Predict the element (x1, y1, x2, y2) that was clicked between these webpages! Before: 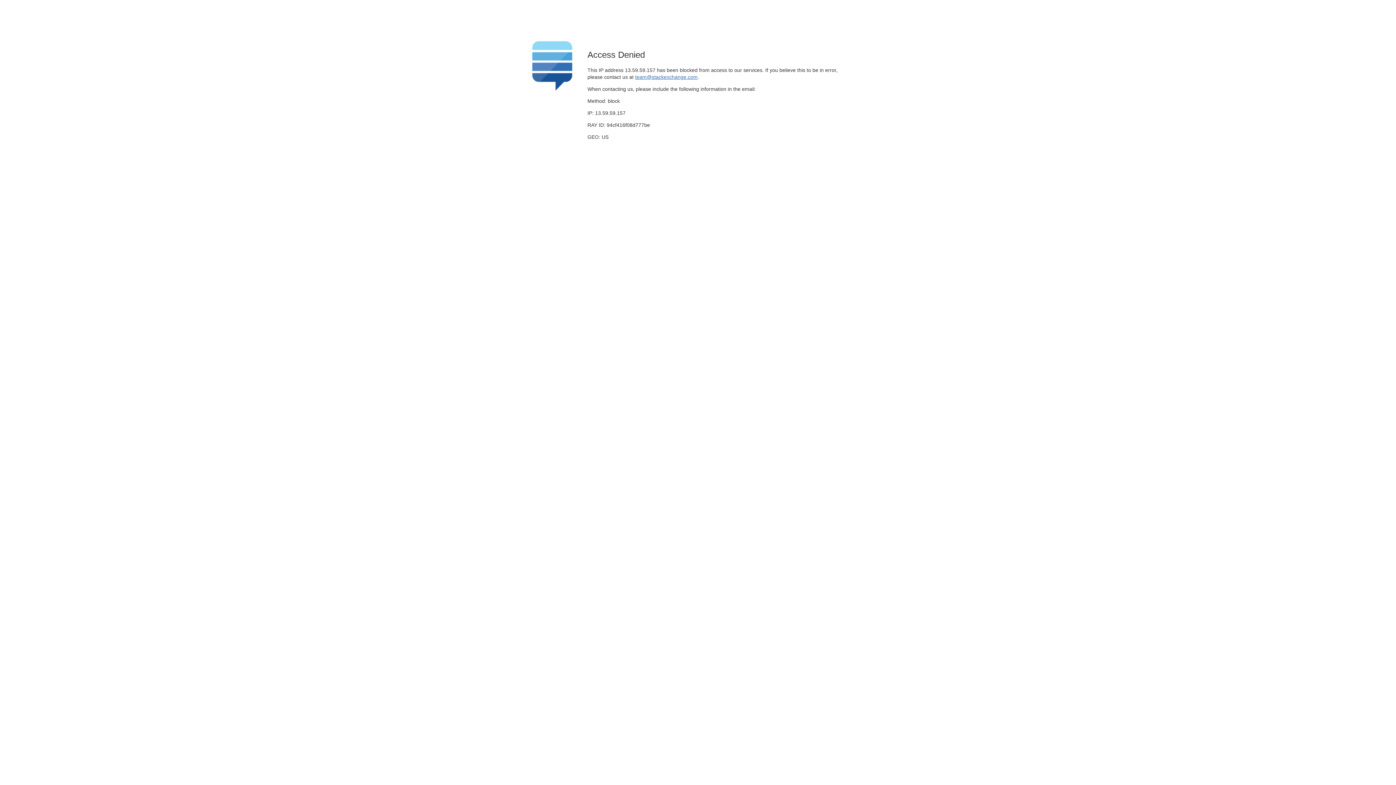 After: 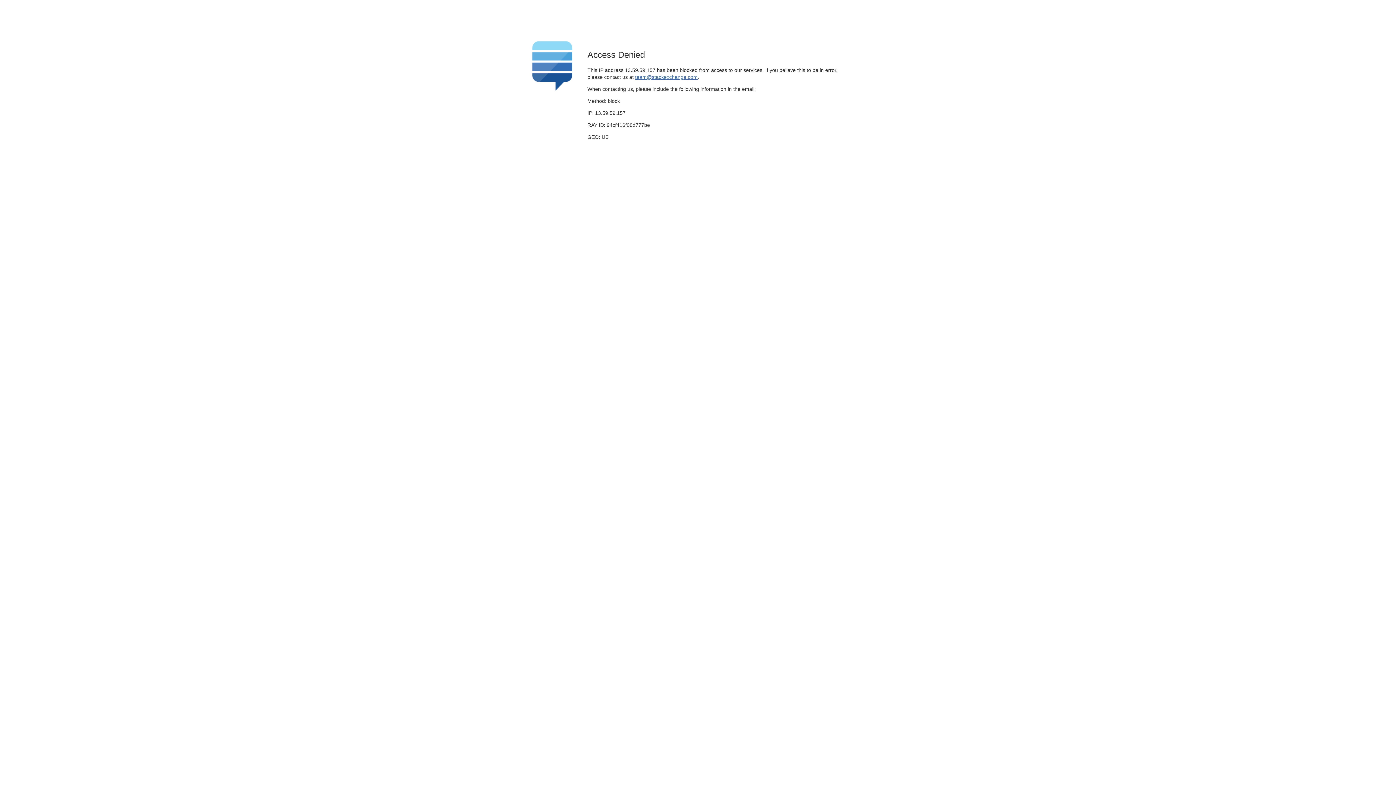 Action: label: team@stackexchange.com bbox: (635, 74, 697, 79)